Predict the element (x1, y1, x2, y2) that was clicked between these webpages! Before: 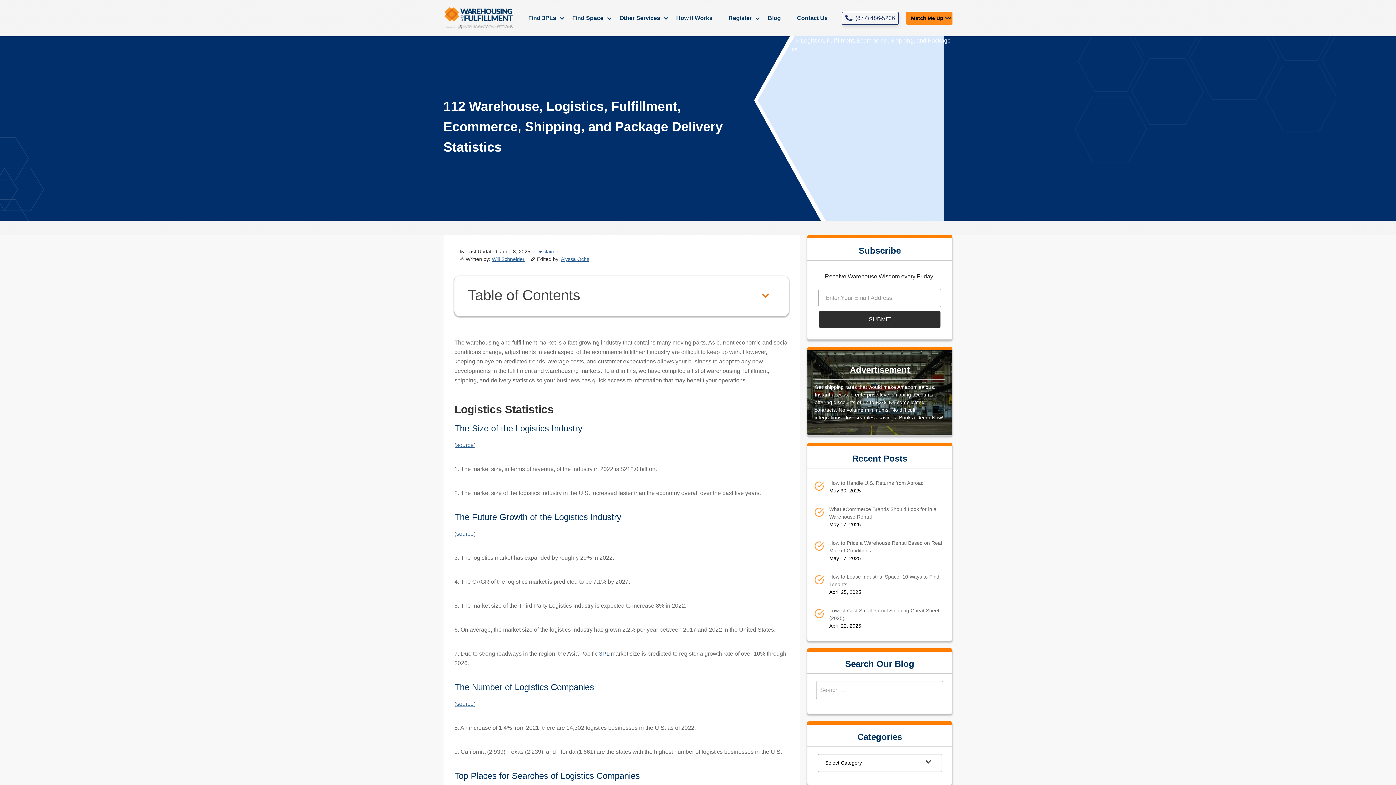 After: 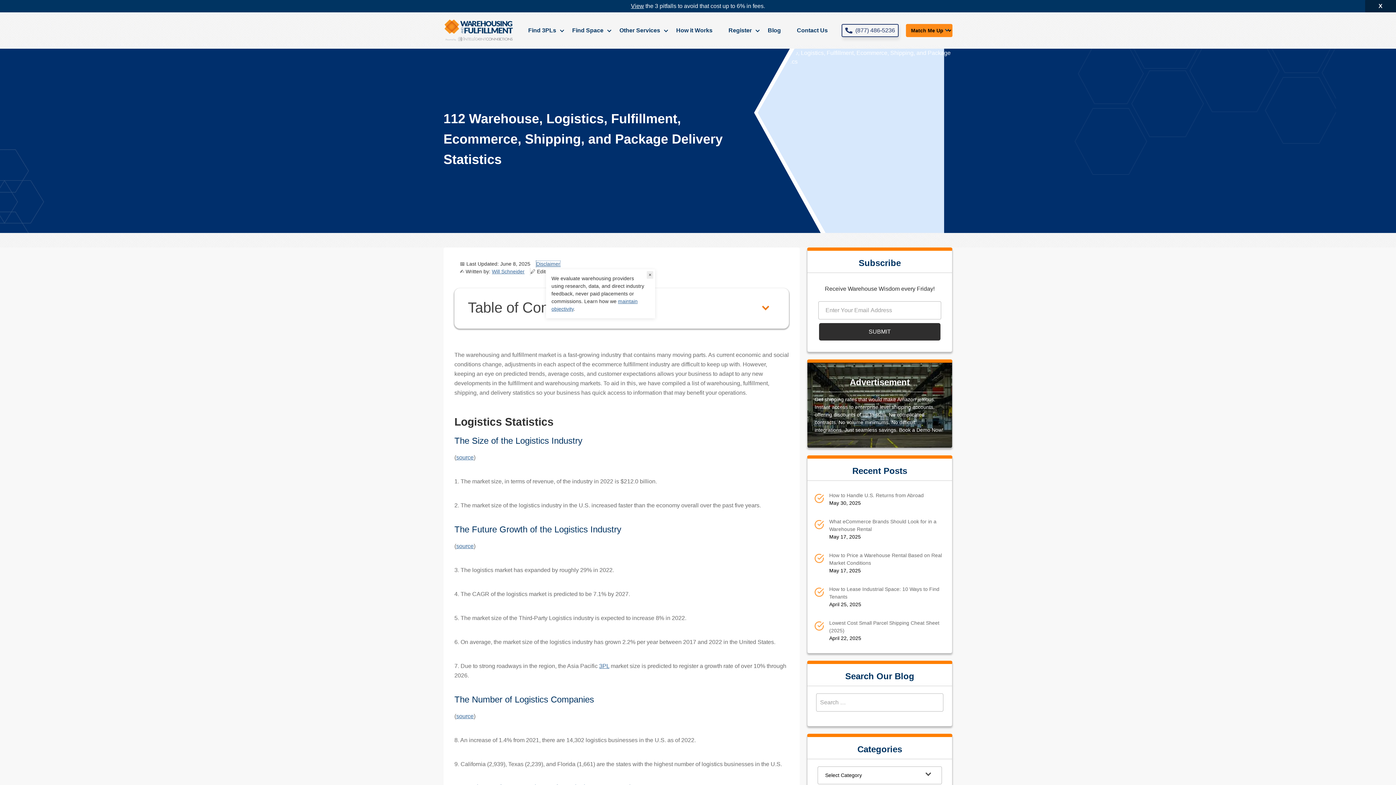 Action: bbox: (536, 248, 560, 254) label: Disclaimer